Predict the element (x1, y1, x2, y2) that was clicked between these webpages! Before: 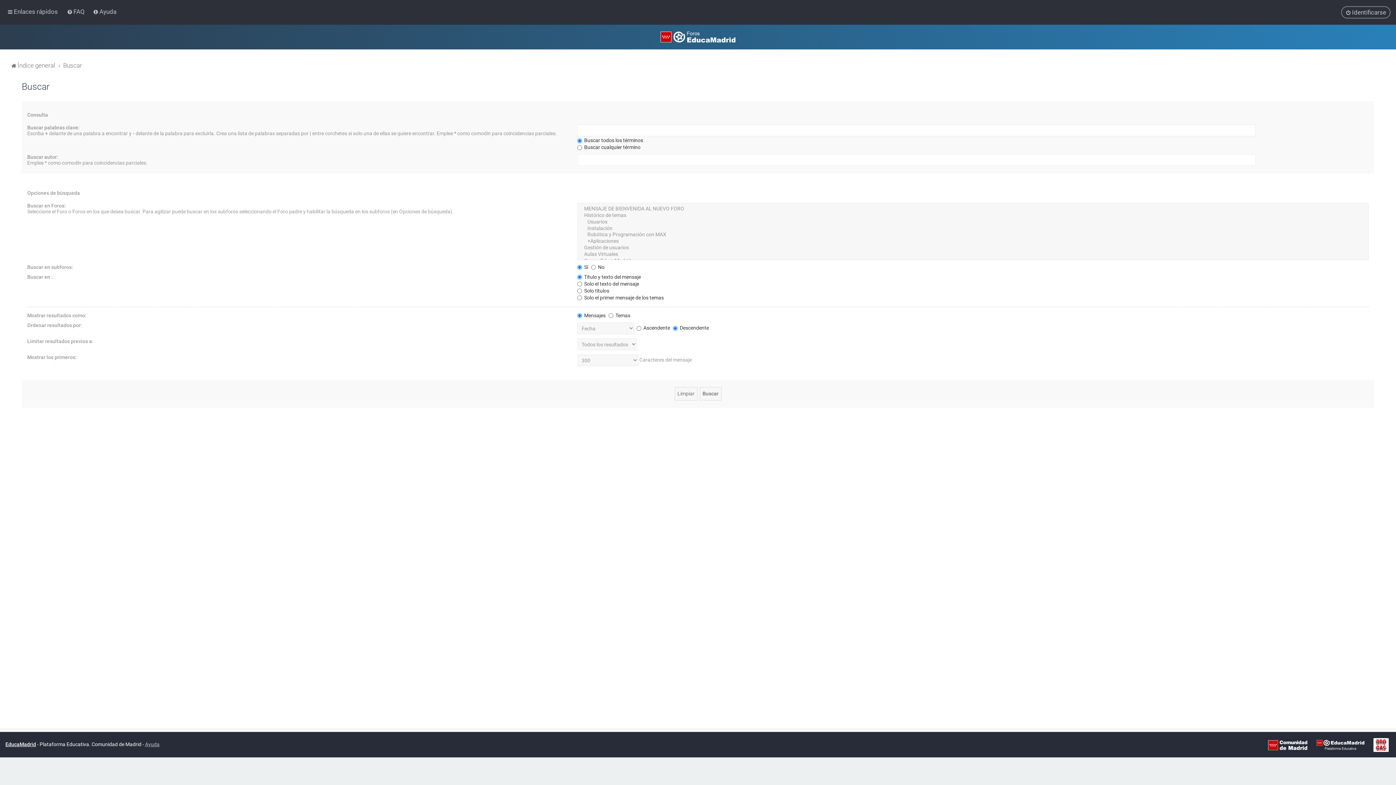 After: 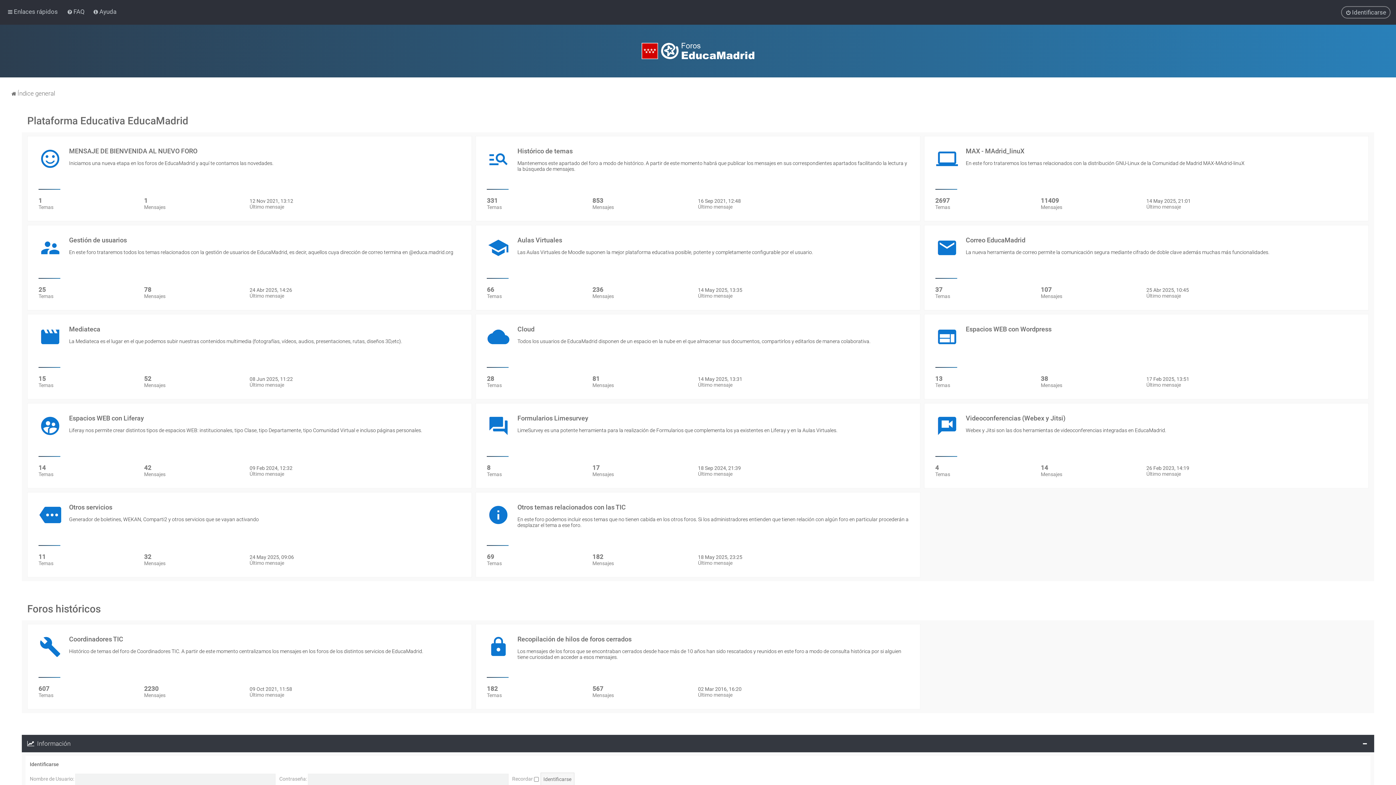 Action: bbox: (660, 31, 735, 42)